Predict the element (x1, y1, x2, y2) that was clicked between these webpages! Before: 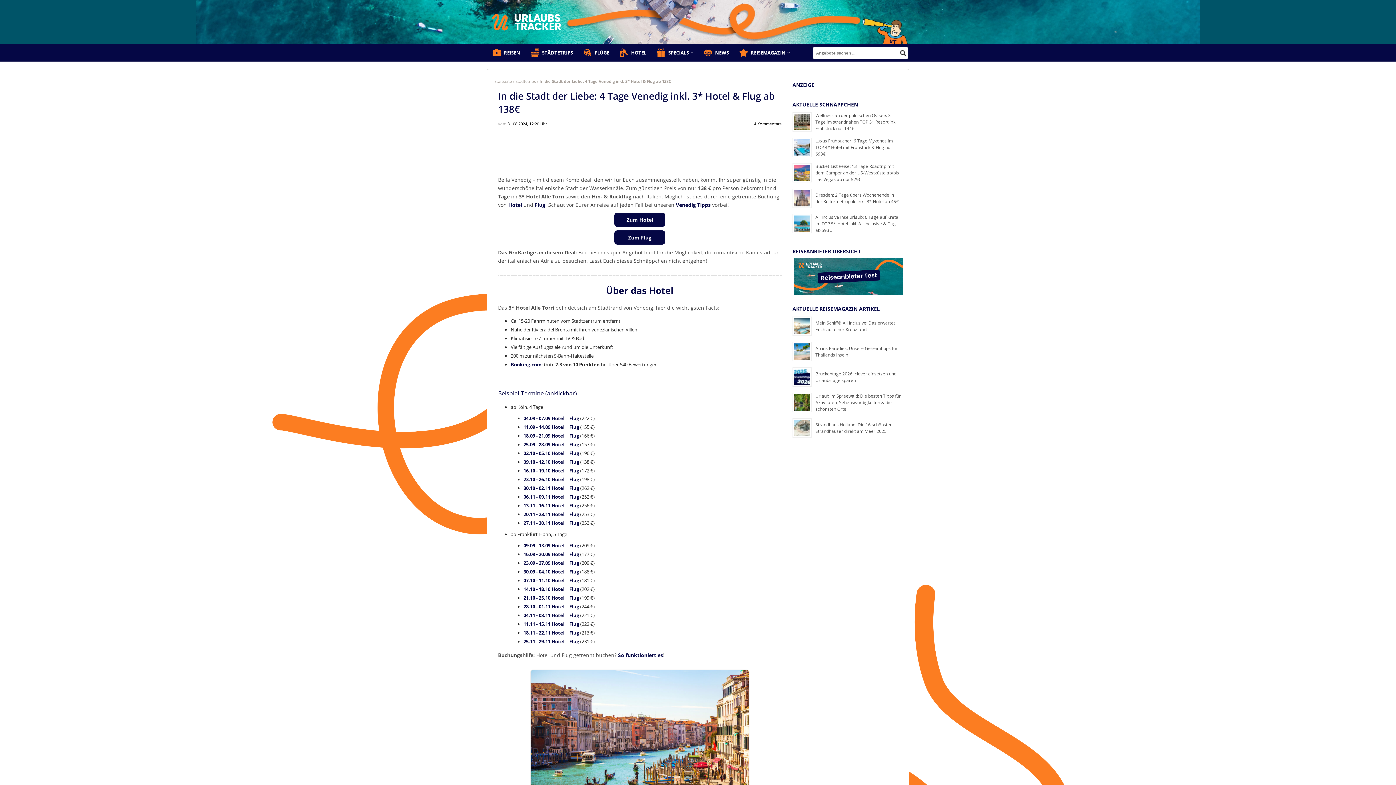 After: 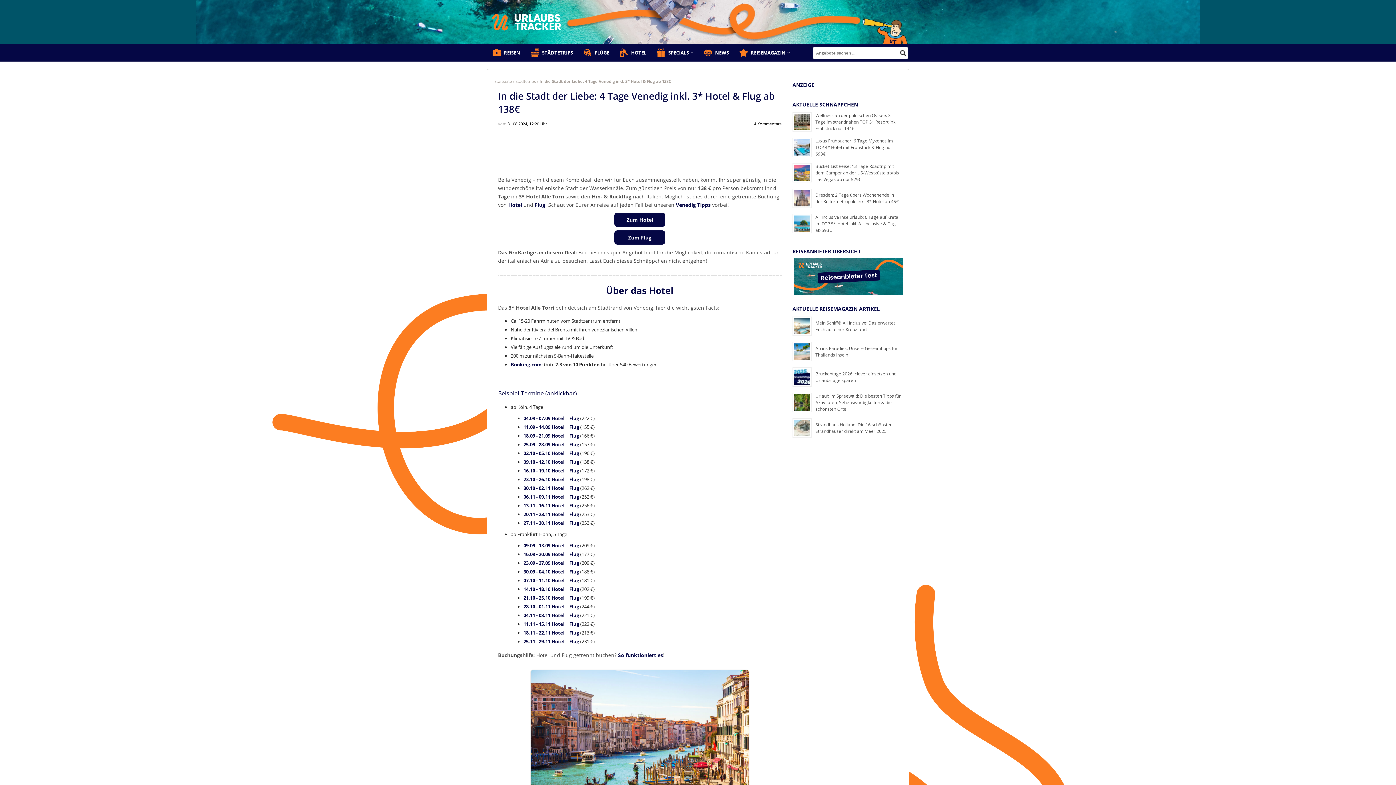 Action: label: Flug bbox: (569, 520, 579, 526)